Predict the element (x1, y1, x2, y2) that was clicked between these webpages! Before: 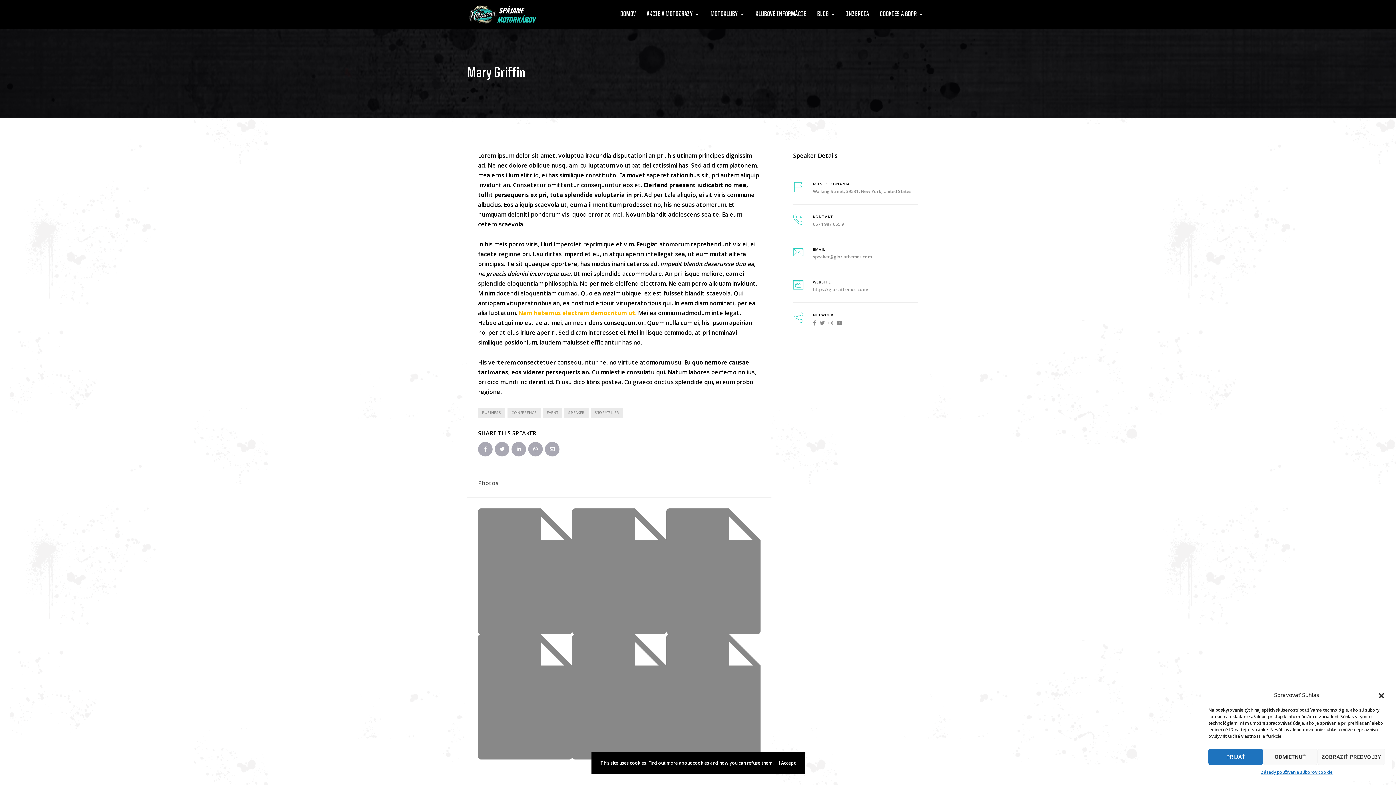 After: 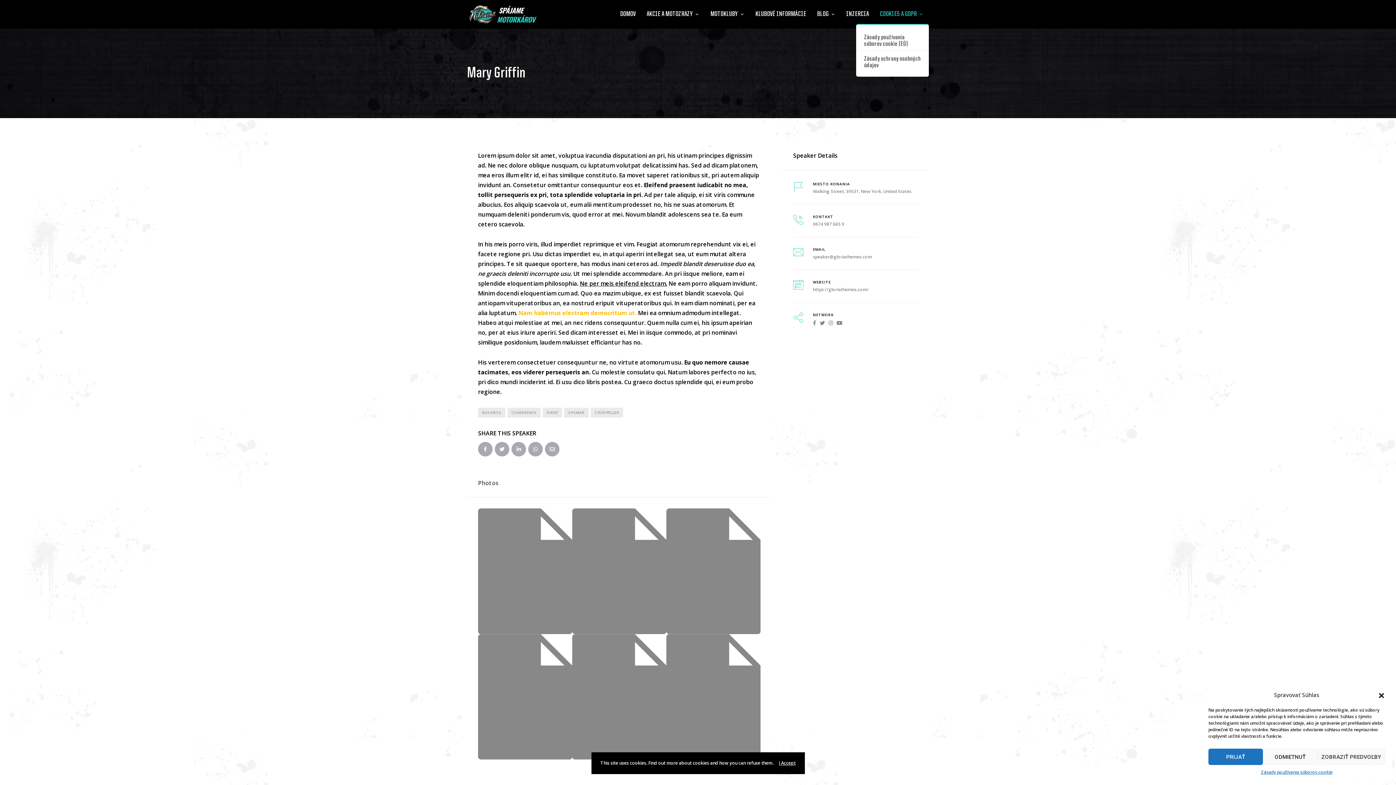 Action: bbox: (874, 4, 929, 23) label: COOKIES A GDPR